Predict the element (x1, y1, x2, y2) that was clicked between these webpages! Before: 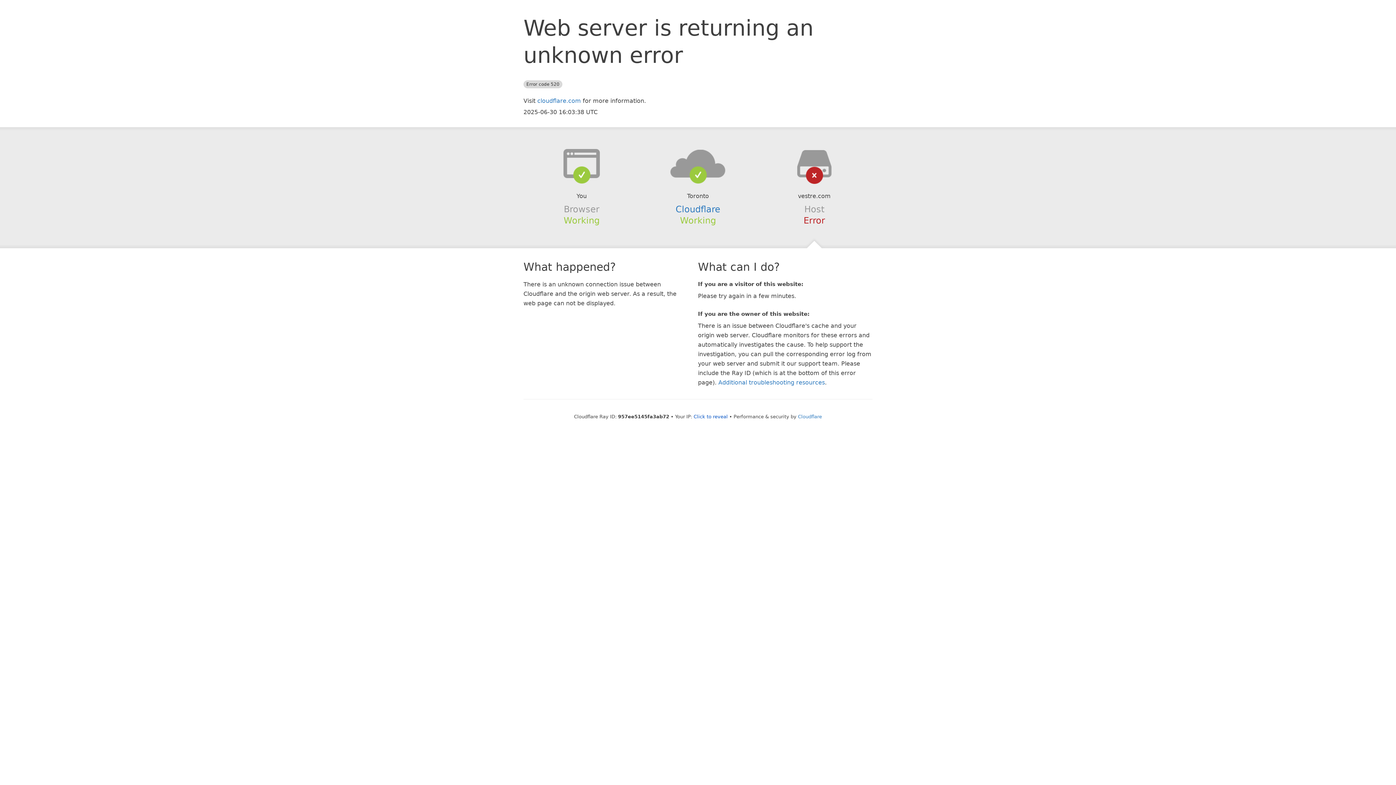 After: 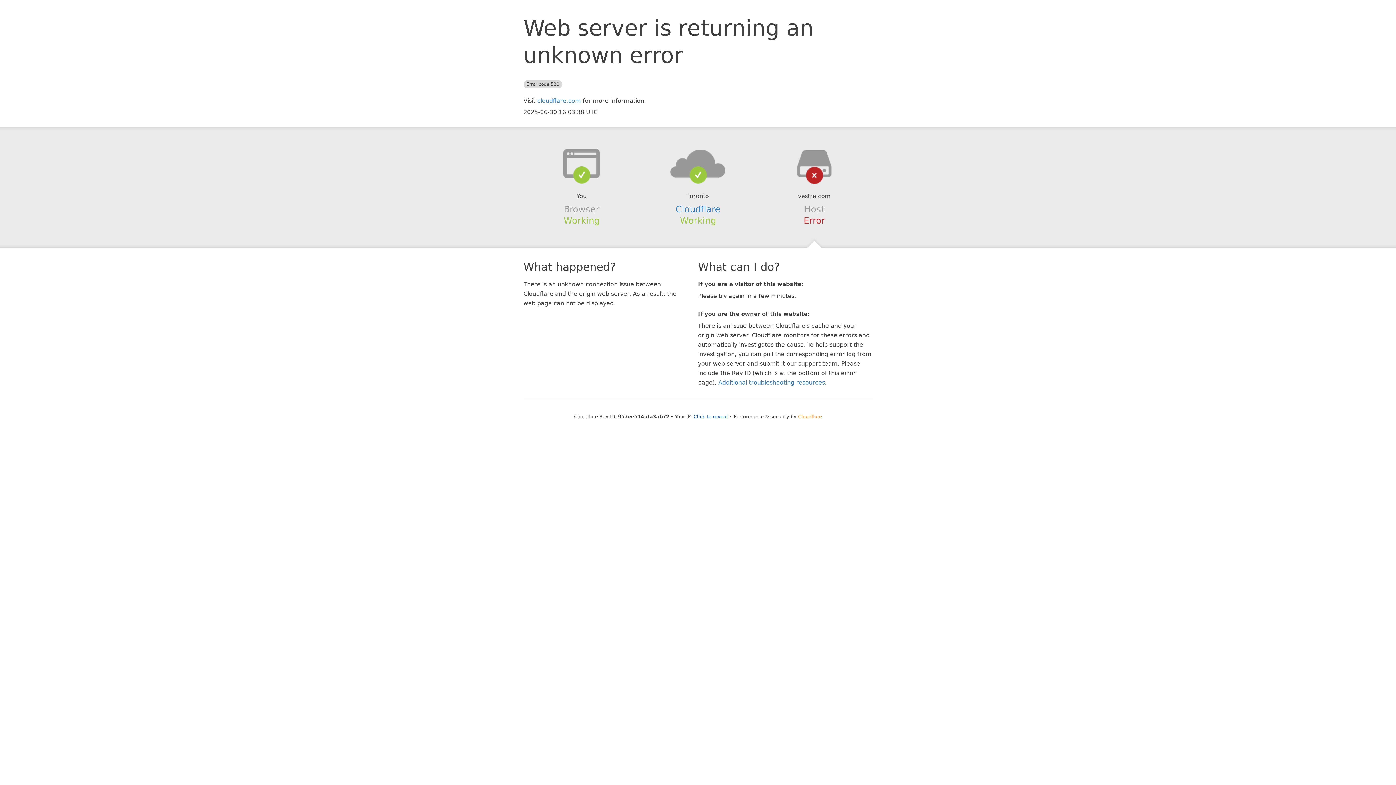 Action: bbox: (798, 414, 822, 419) label: Cloudflare